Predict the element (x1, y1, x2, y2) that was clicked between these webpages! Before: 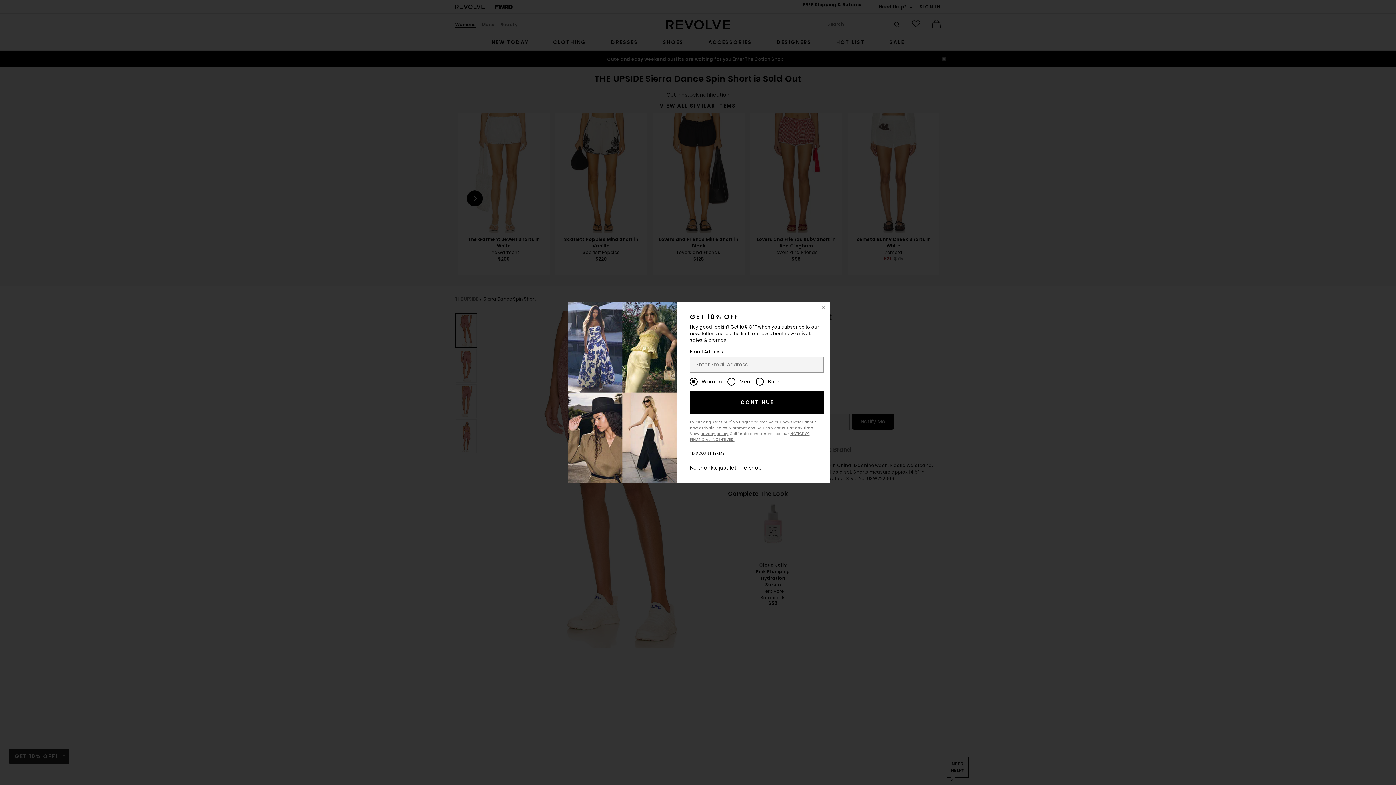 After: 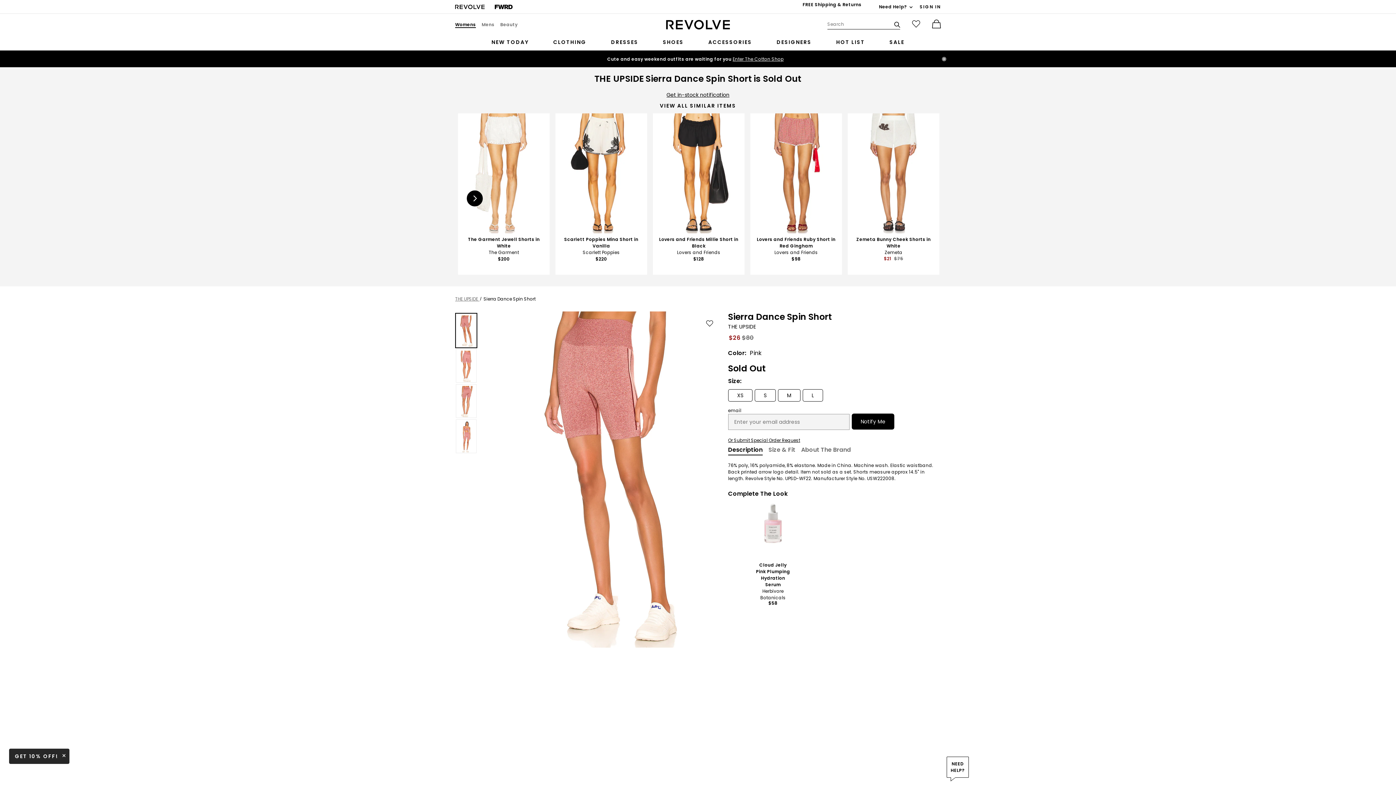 Action: label: Close Window bbox: (818, 301, 829, 313)